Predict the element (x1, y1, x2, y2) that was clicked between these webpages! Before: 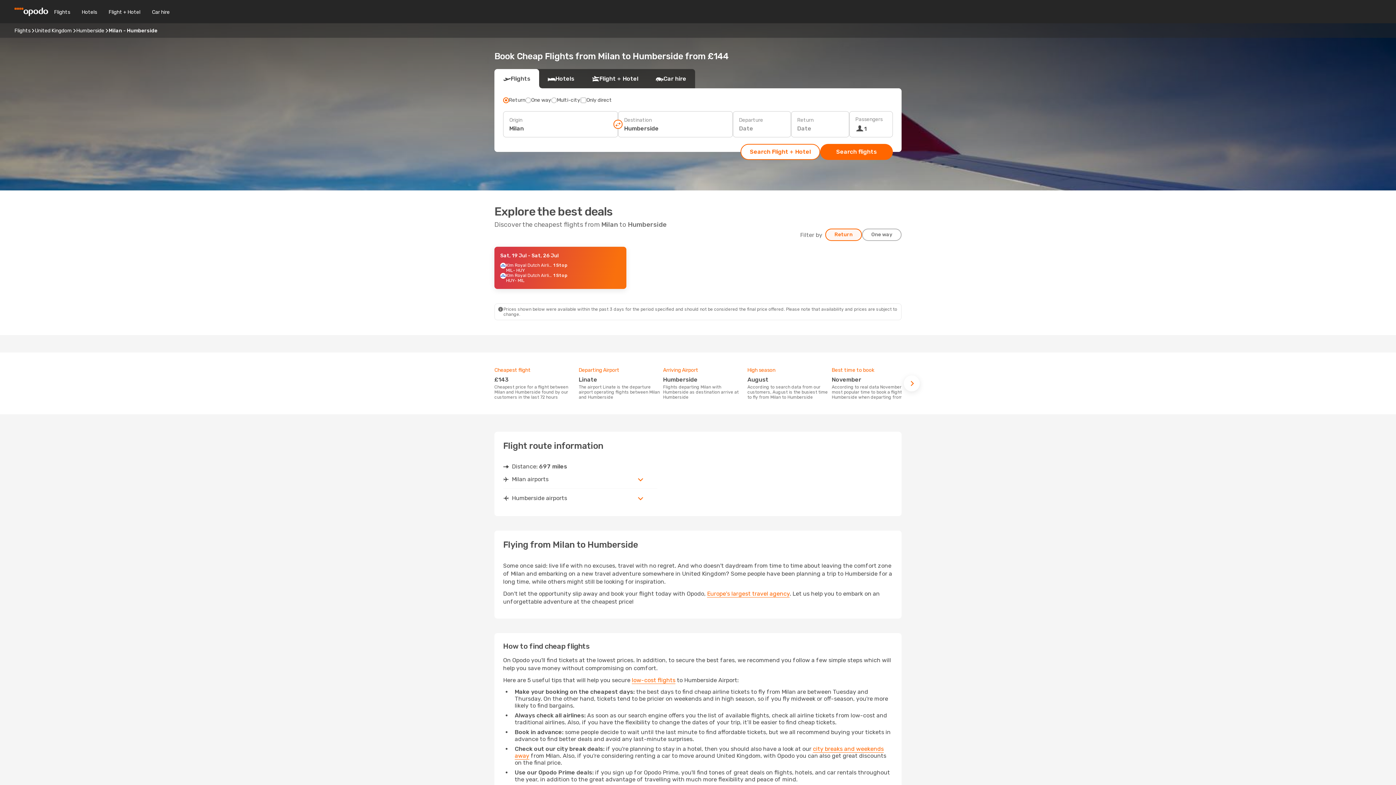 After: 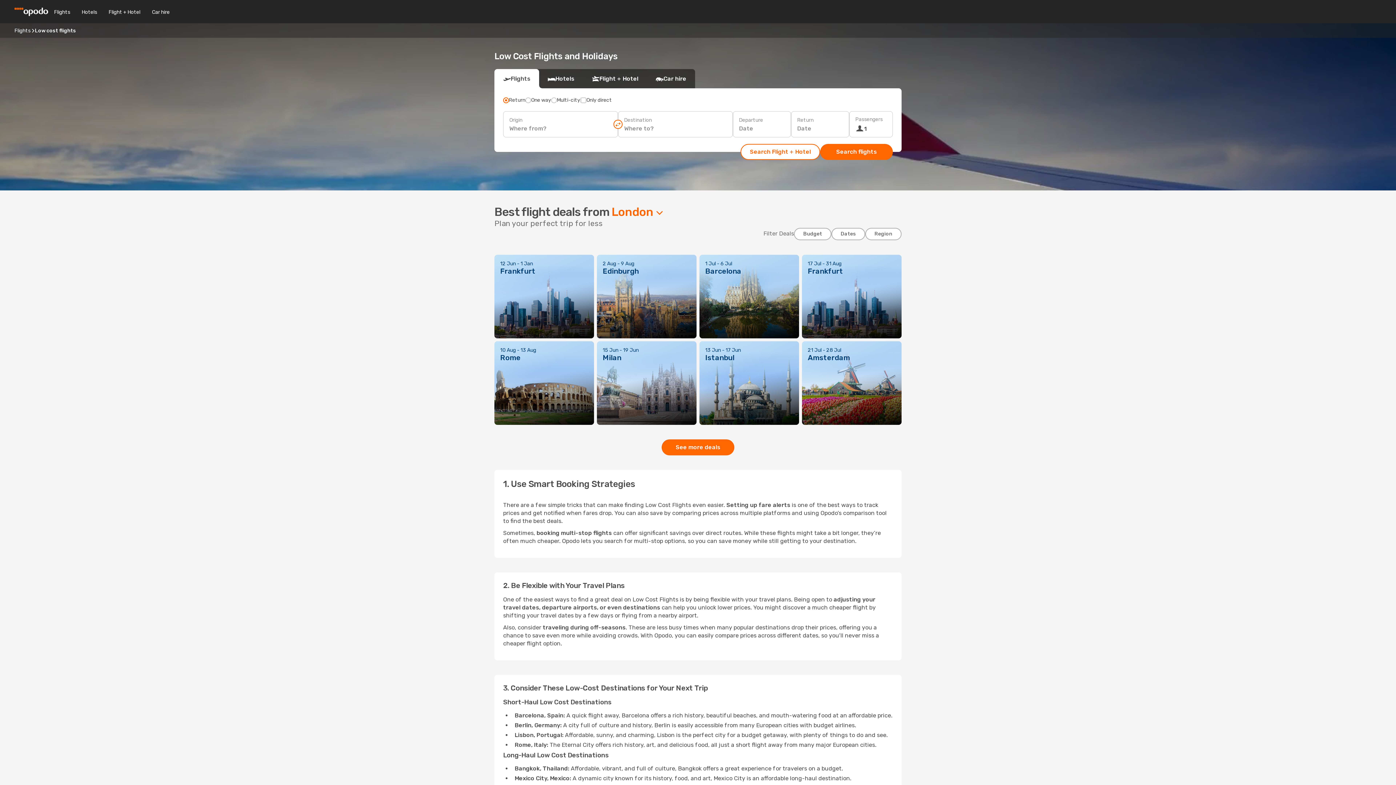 Action: bbox: (632, 677, 675, 684) label: low-cost flights